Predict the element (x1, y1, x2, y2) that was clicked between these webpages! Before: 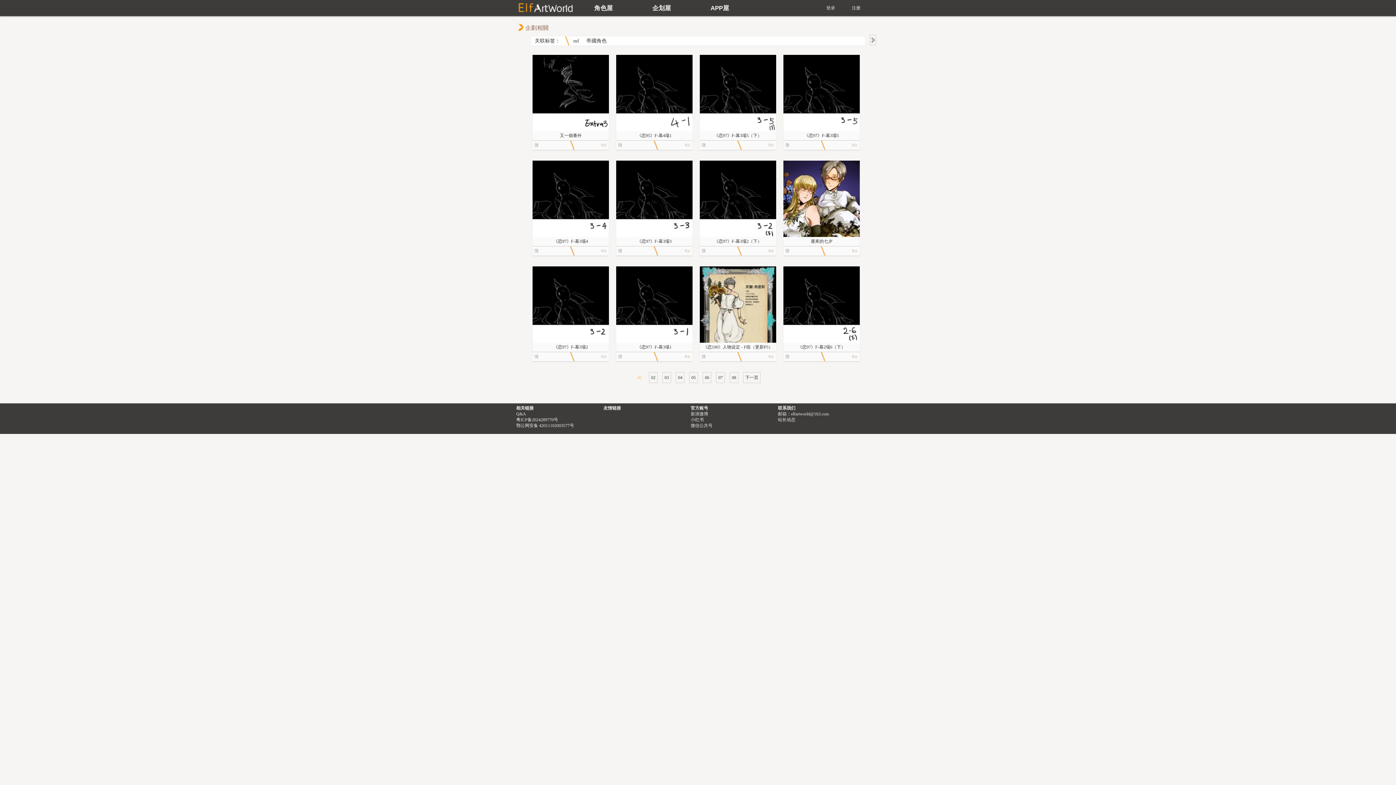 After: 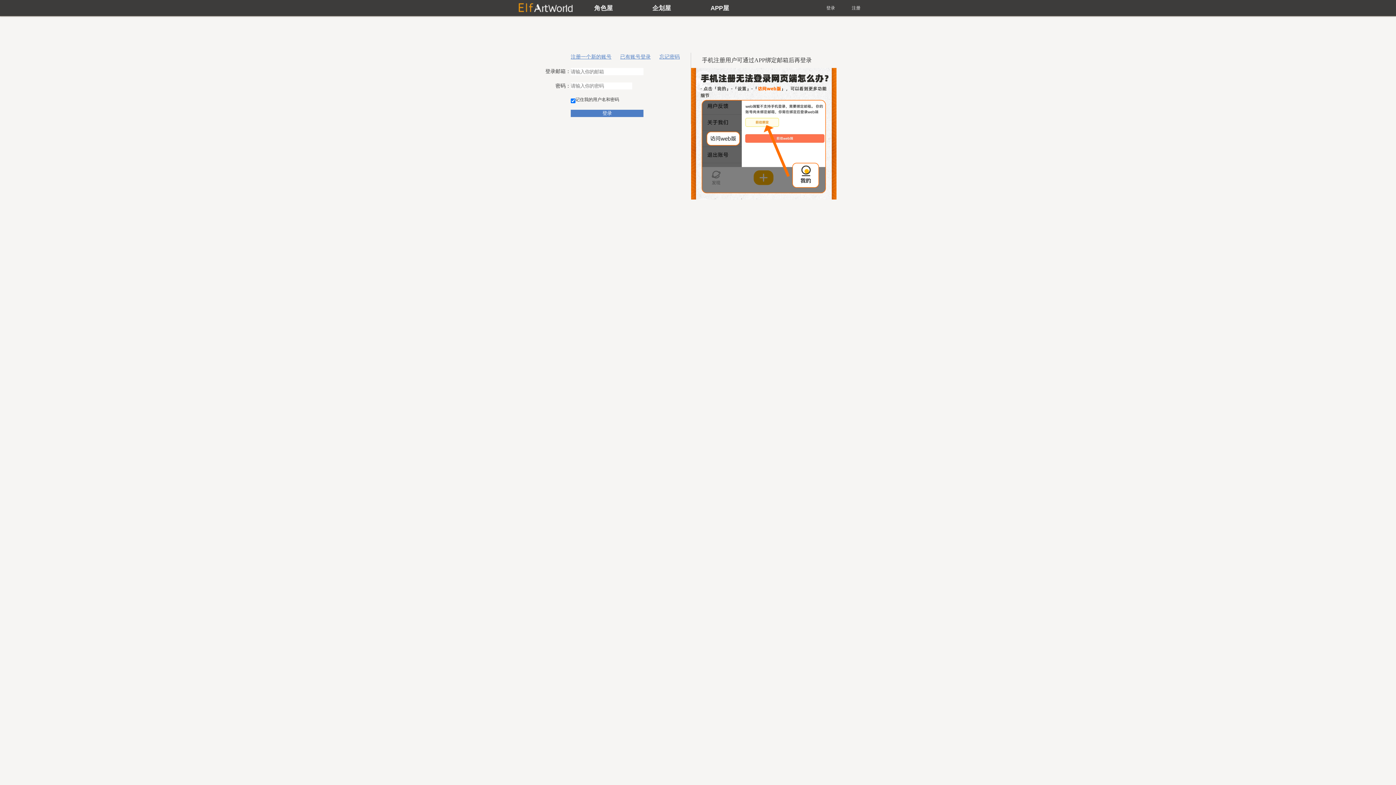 Action: bbox: (825, 5, 836, 10) label: 登录